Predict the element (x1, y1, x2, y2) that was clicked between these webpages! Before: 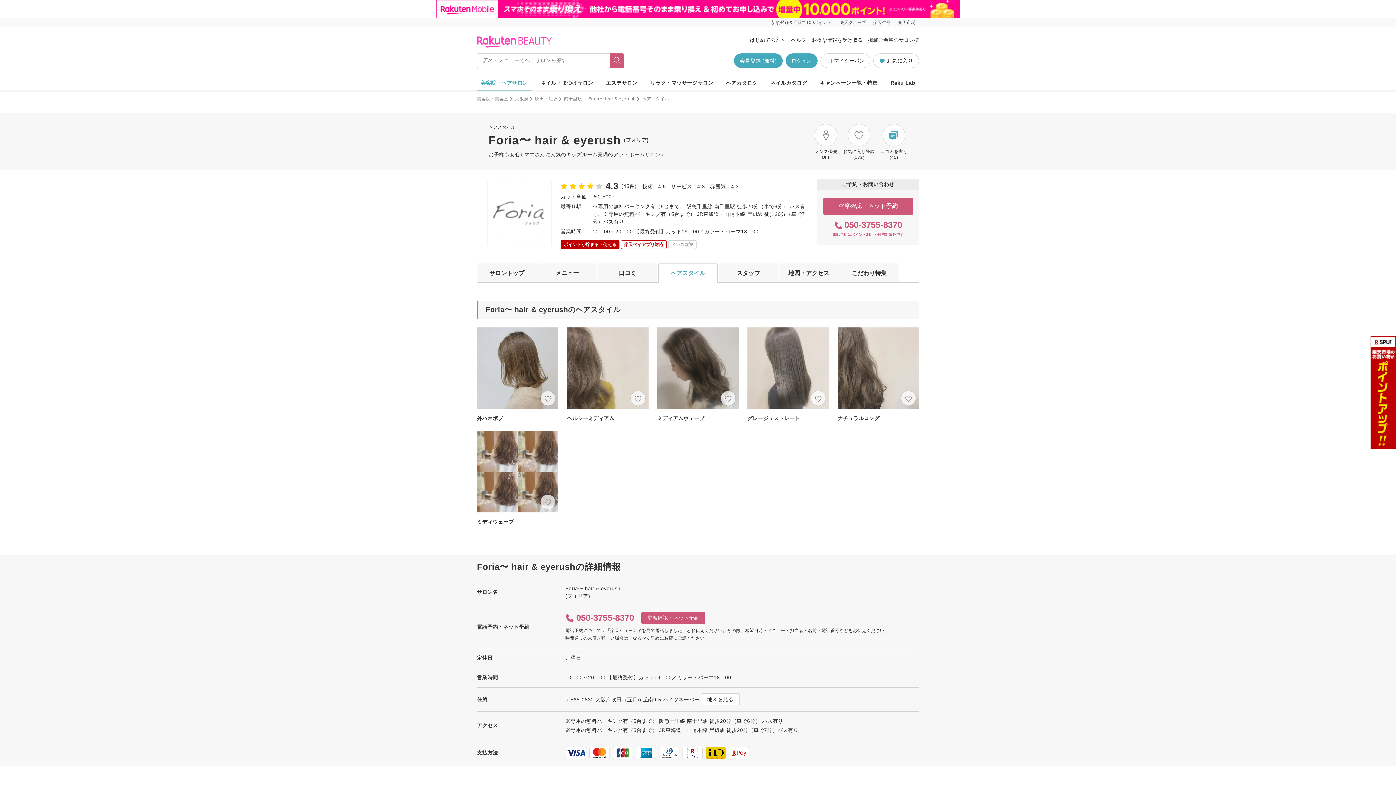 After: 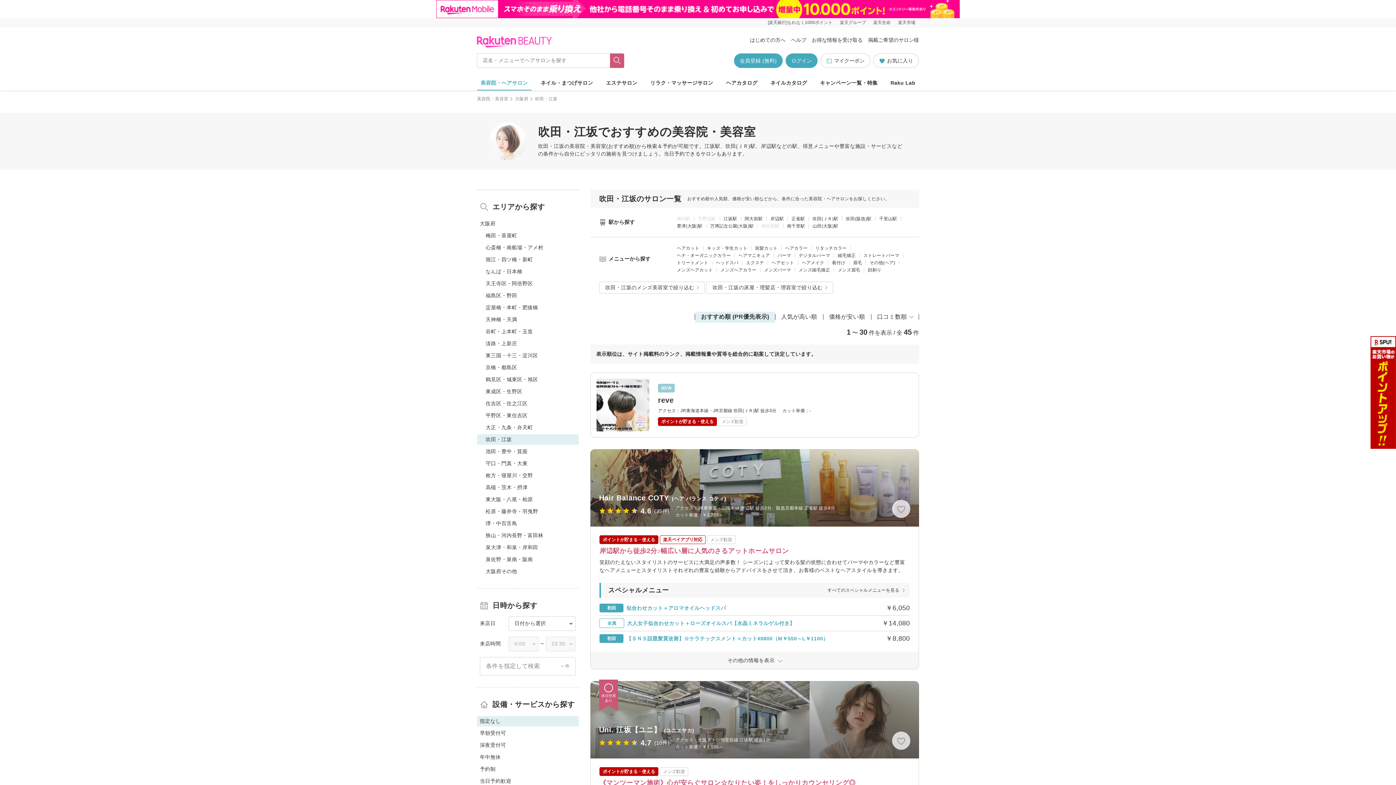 Action: bbox: (535, 96, 557, 101) label: 吹田・江坂